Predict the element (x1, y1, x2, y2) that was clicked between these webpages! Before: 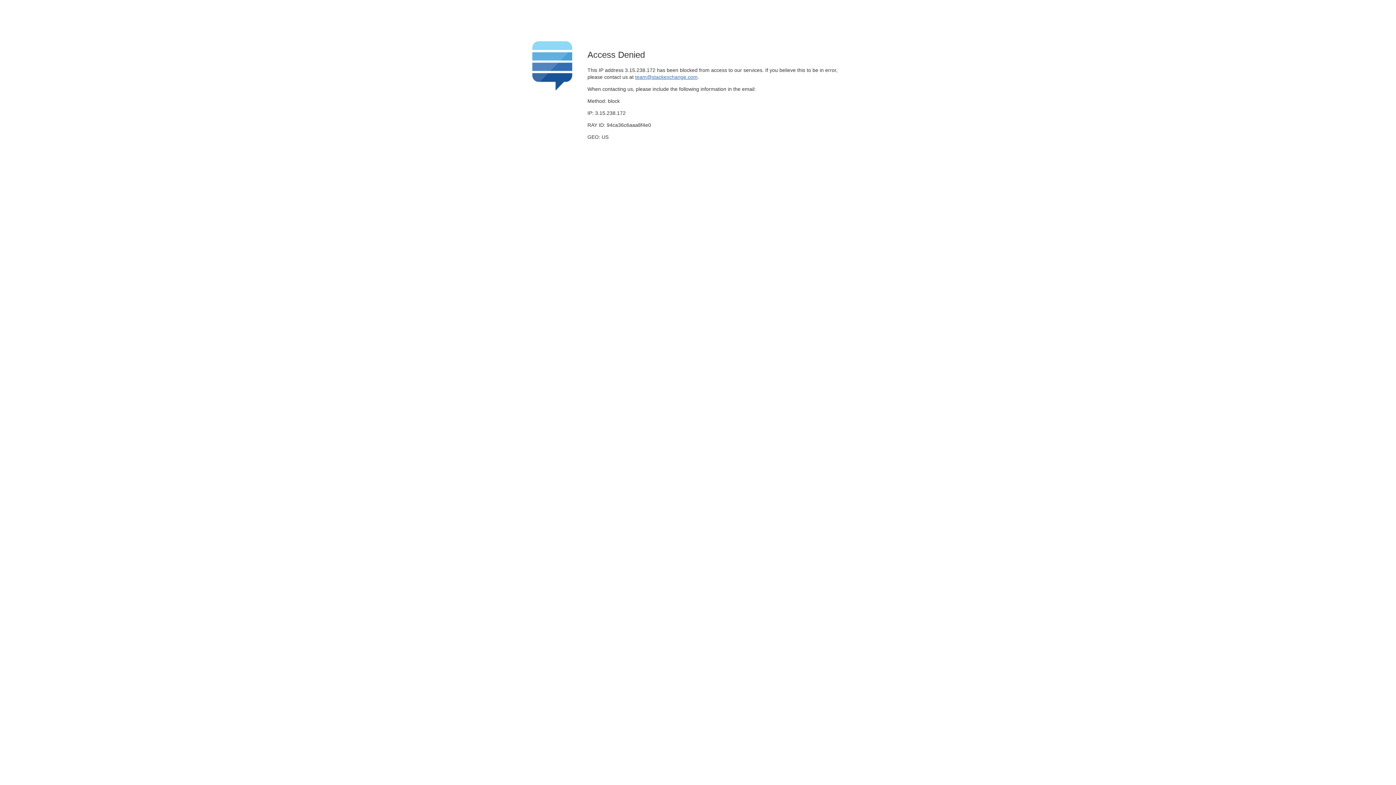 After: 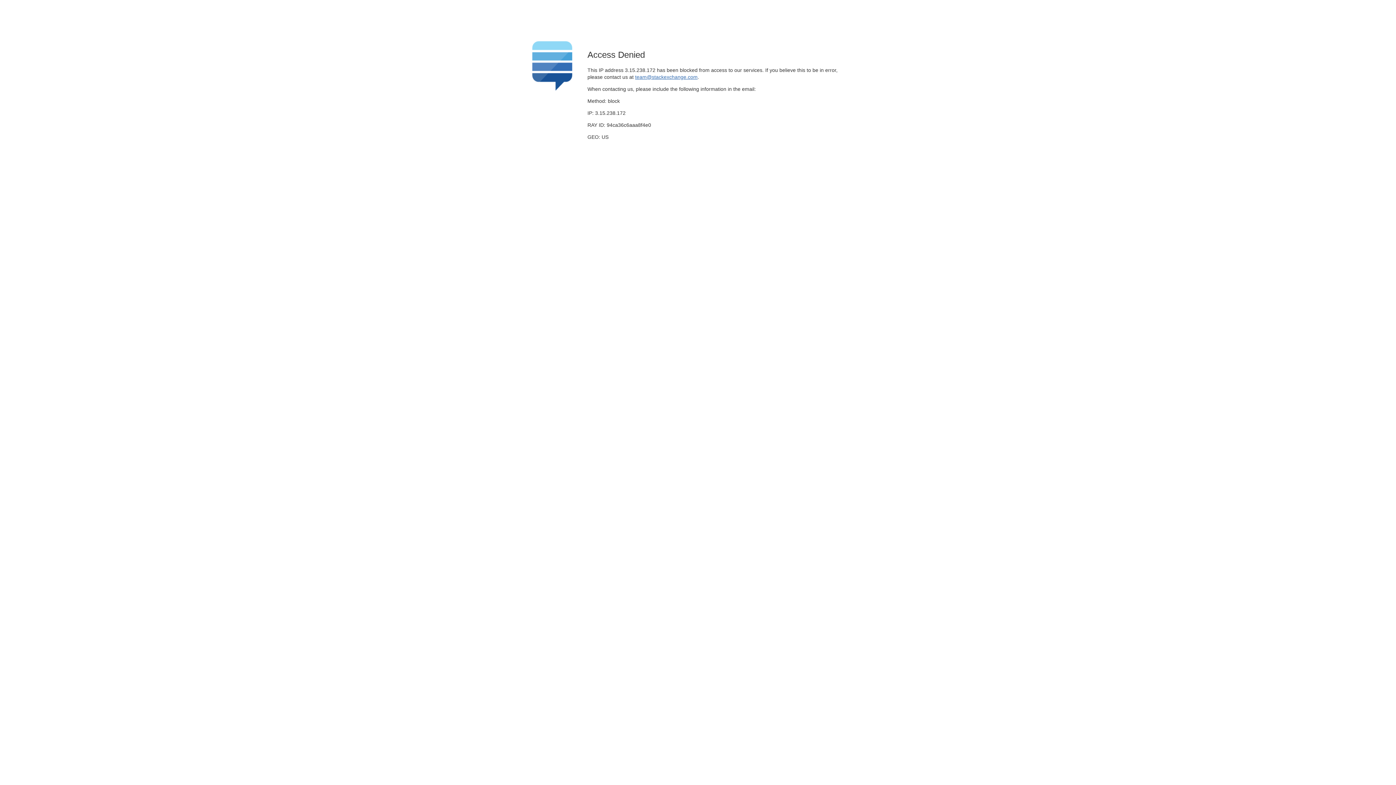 Action: label: team@stackexchange.com bbox: (635, 74, 697, 79)